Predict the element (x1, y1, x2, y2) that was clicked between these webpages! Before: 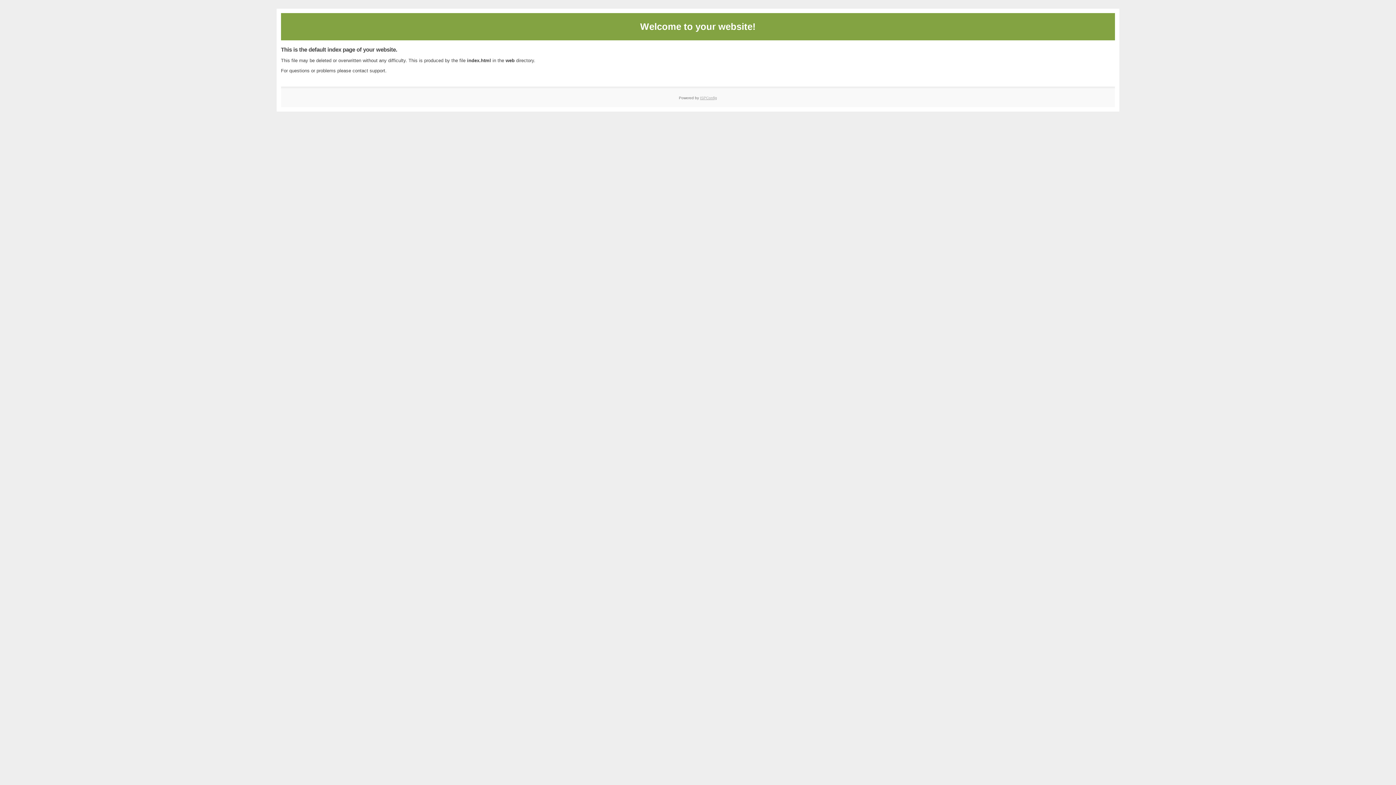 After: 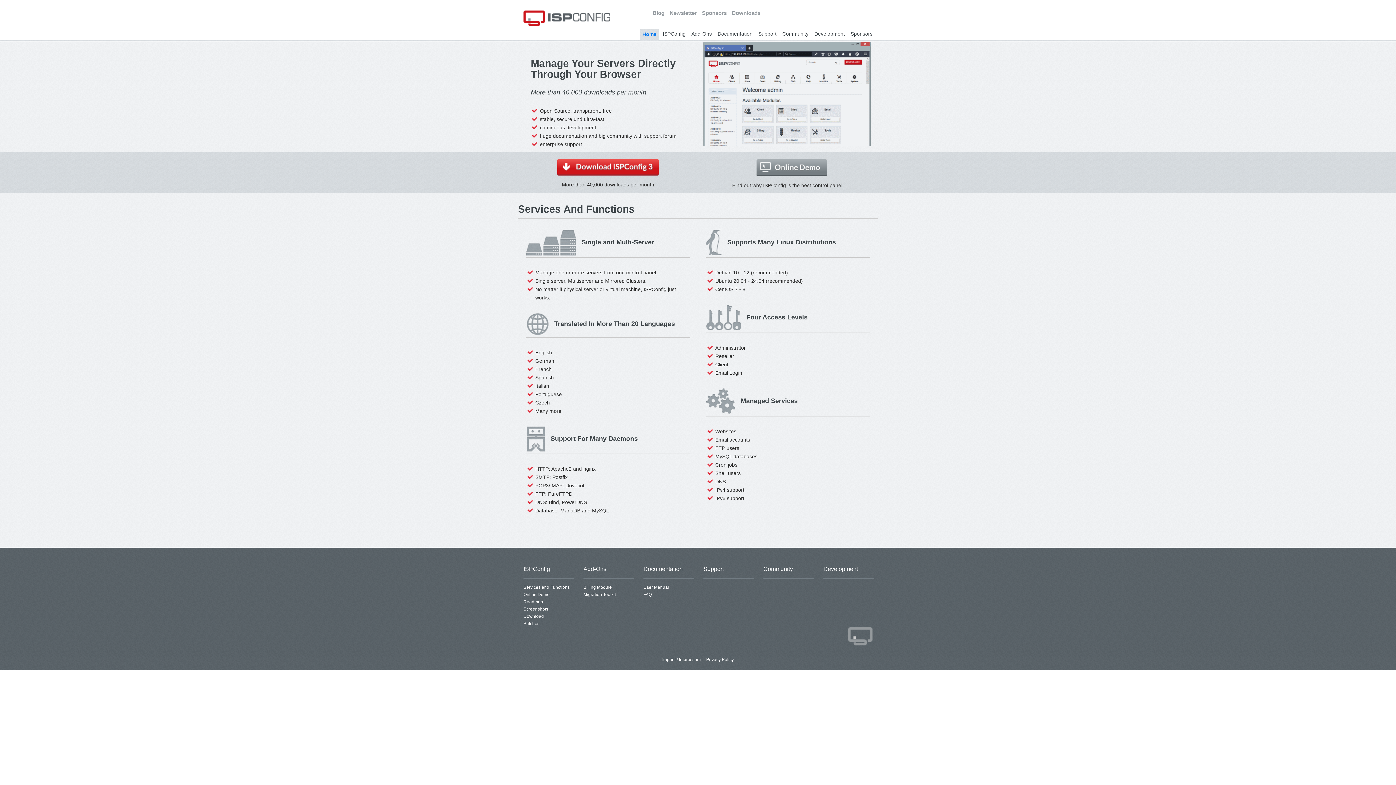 Action: label: ISPConfig bbox: (700, 95, 717, 99)